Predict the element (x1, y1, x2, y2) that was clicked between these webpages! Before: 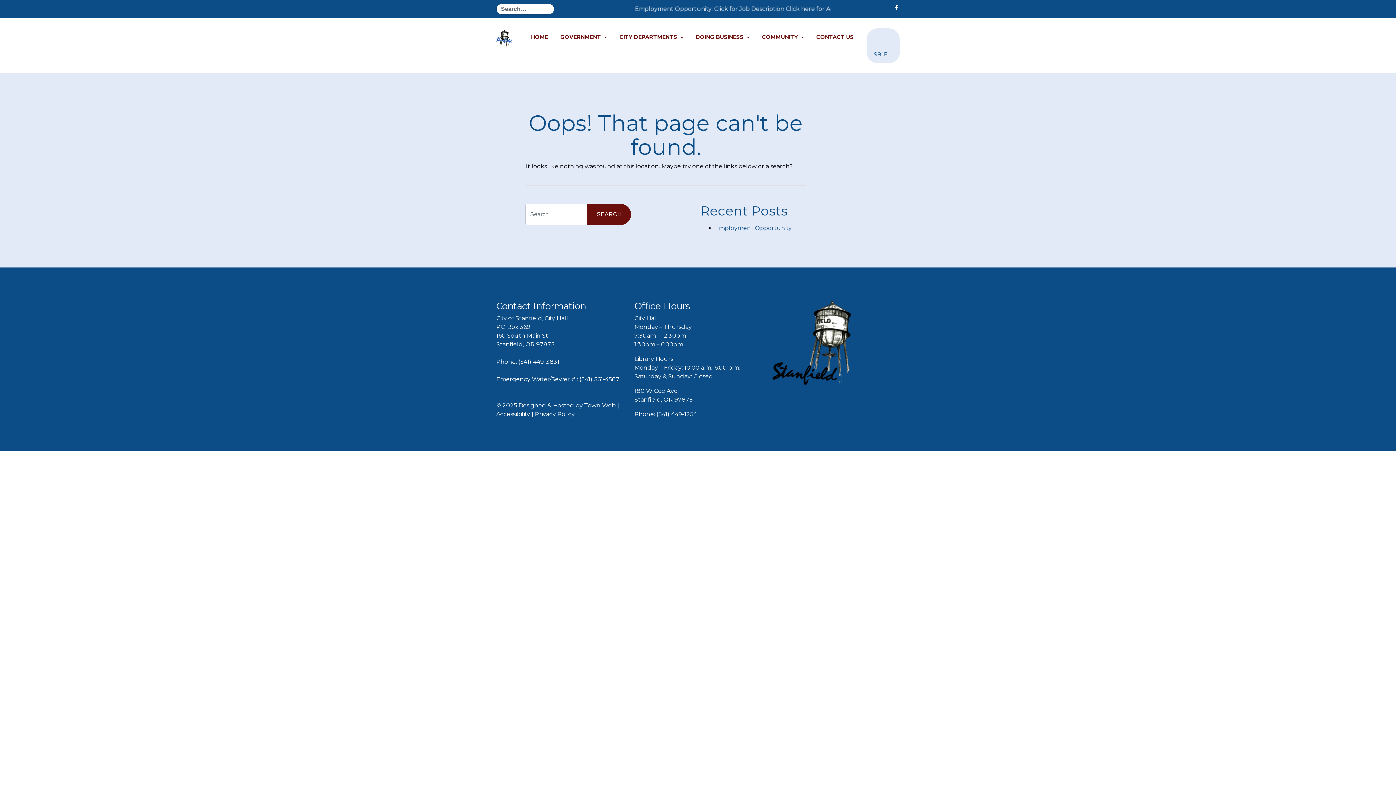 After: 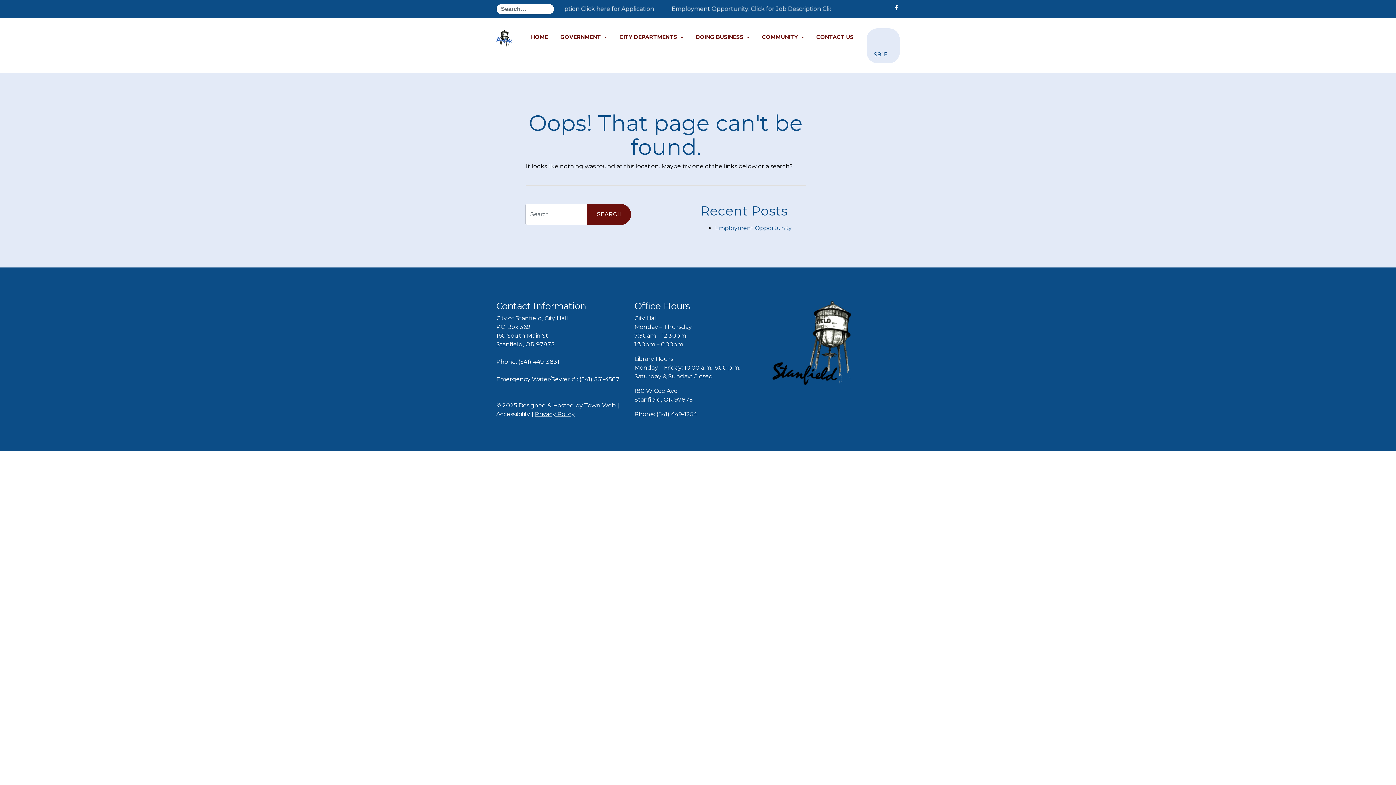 Action: label: Privacy Policy bbox: (534, 410, 574, 417)